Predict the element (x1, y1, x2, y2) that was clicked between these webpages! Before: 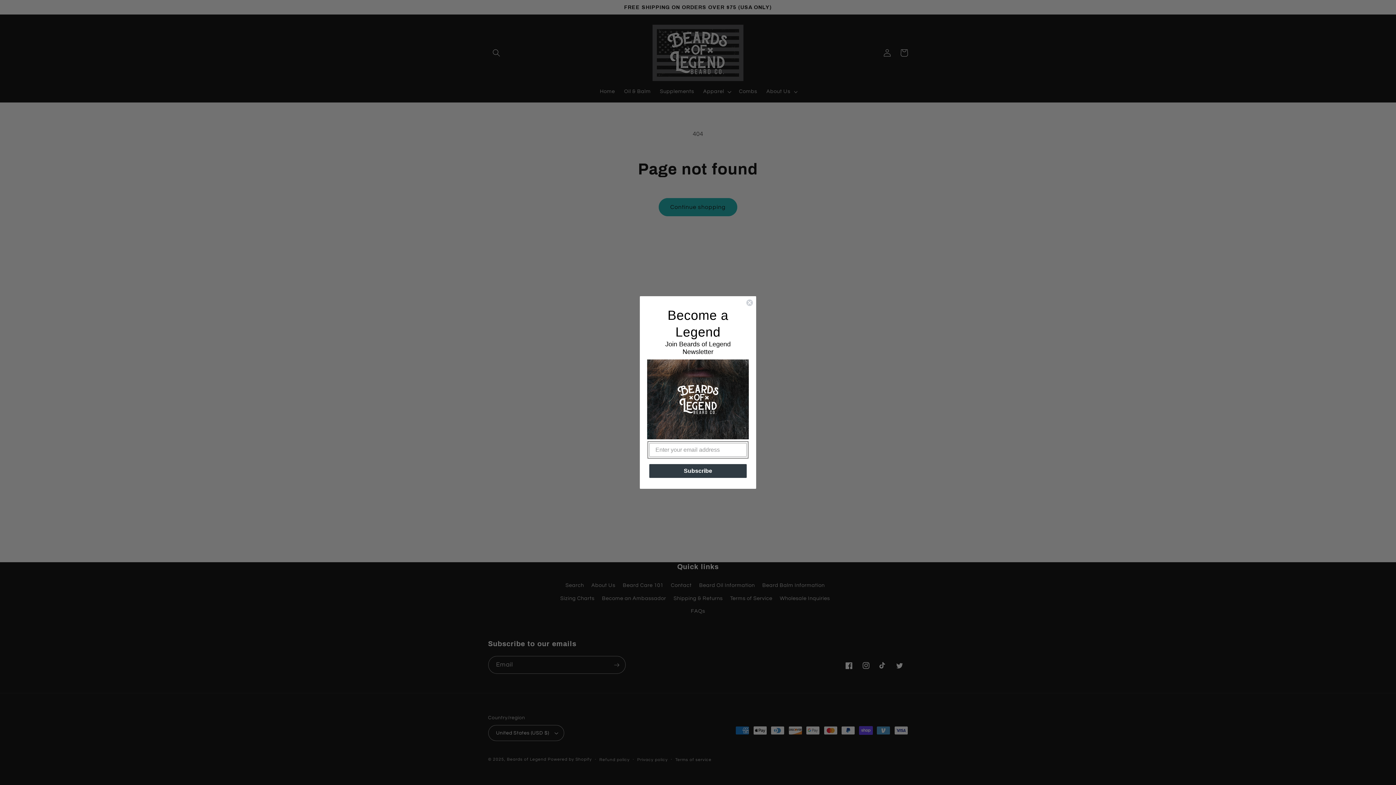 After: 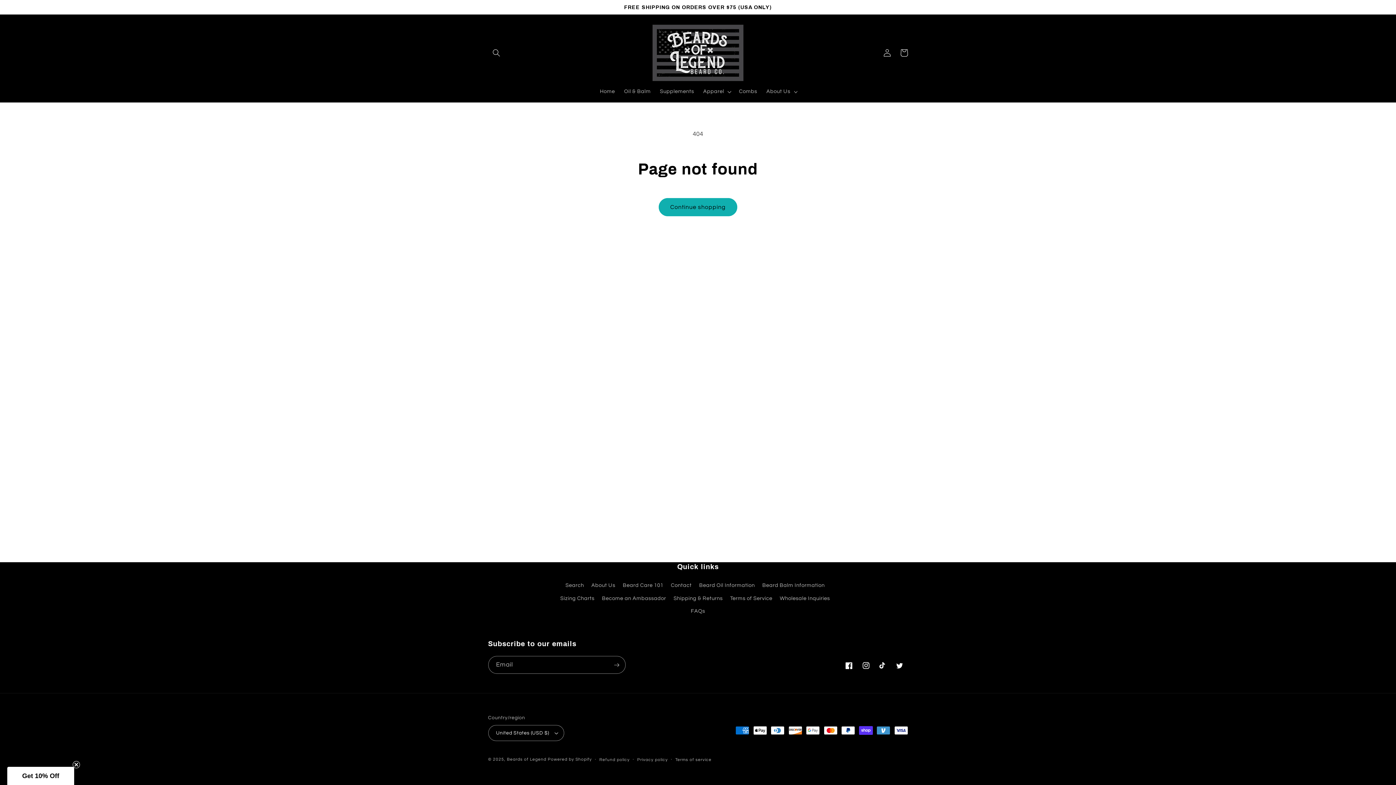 Action: label: Close dialog bbox: (746, 299, 753, 306)